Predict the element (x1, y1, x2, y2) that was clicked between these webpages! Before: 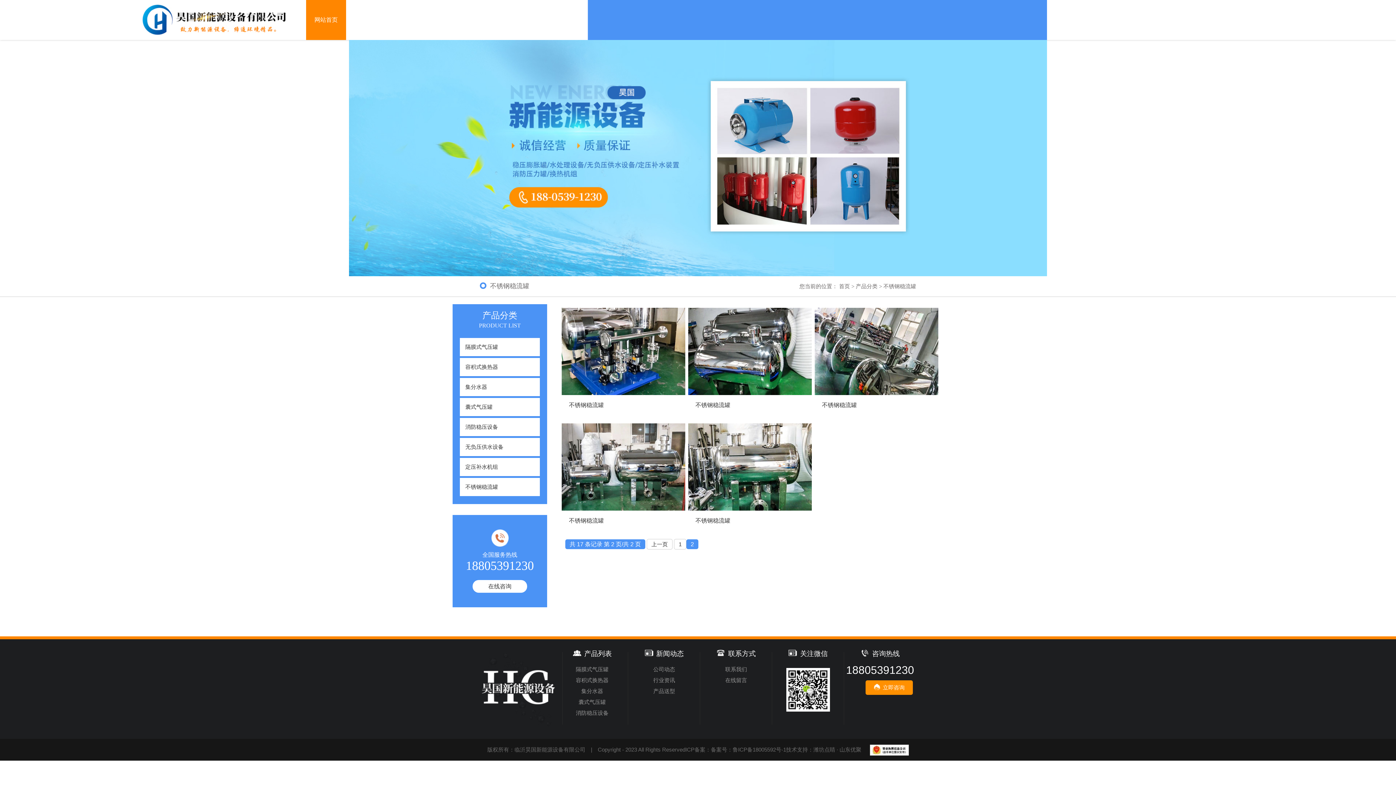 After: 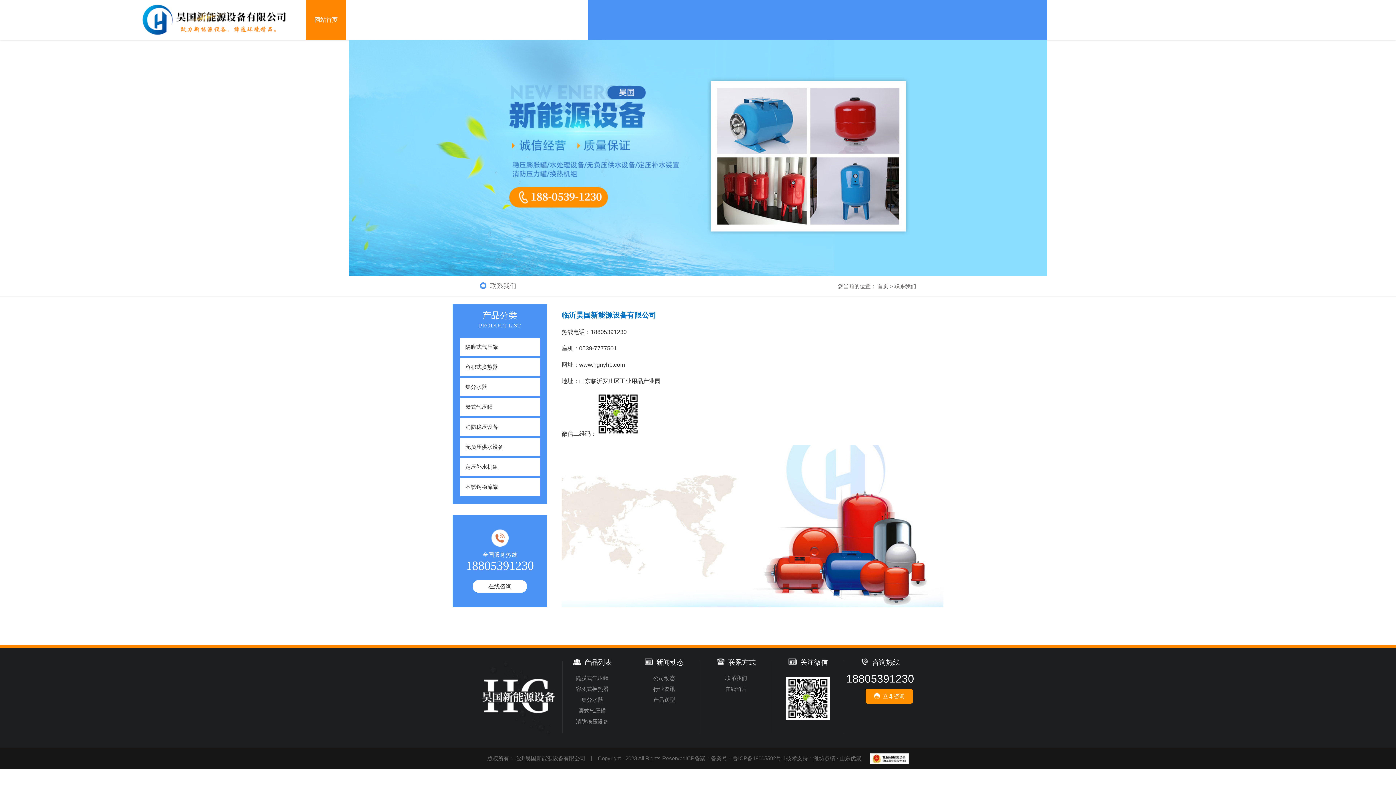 Action: bbox: (542, 0, 582, 40) label: 联系我们